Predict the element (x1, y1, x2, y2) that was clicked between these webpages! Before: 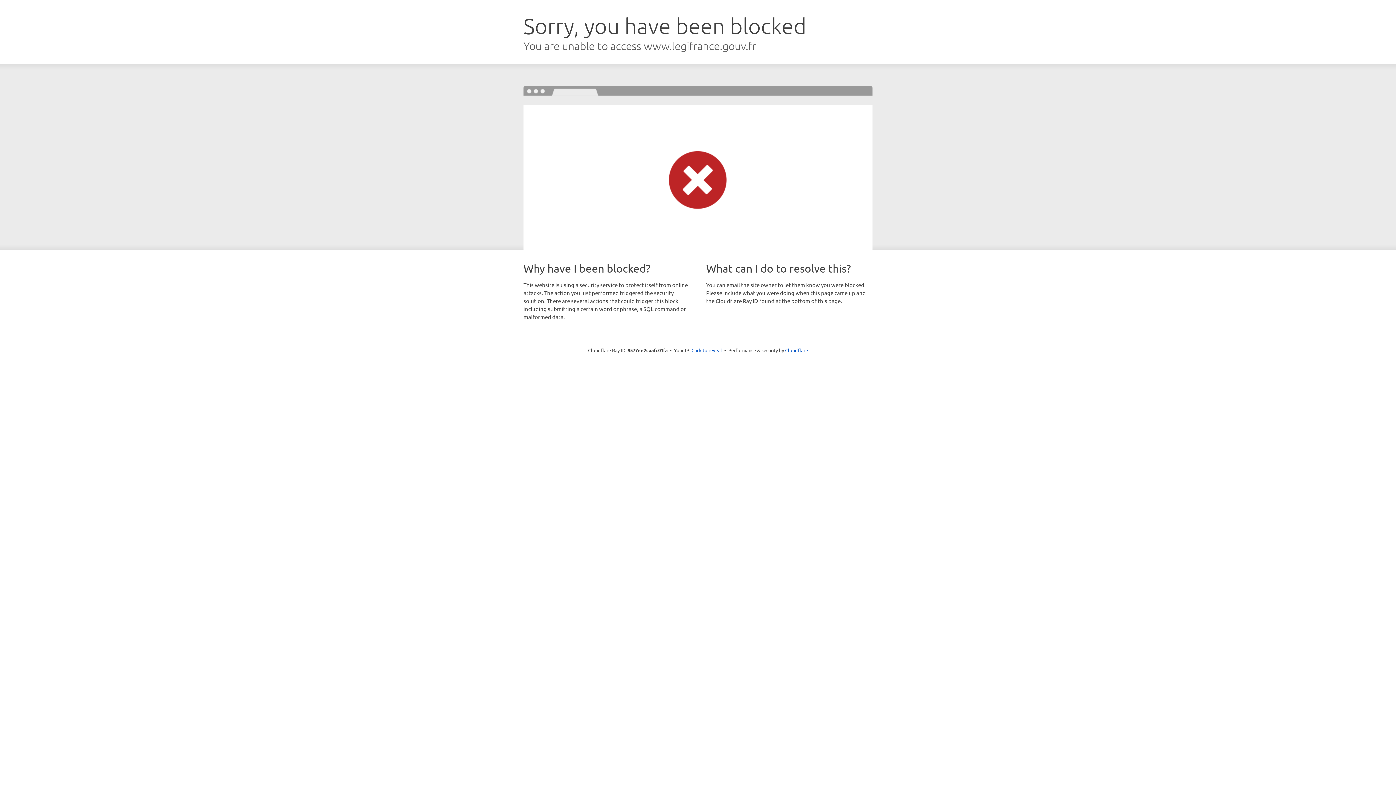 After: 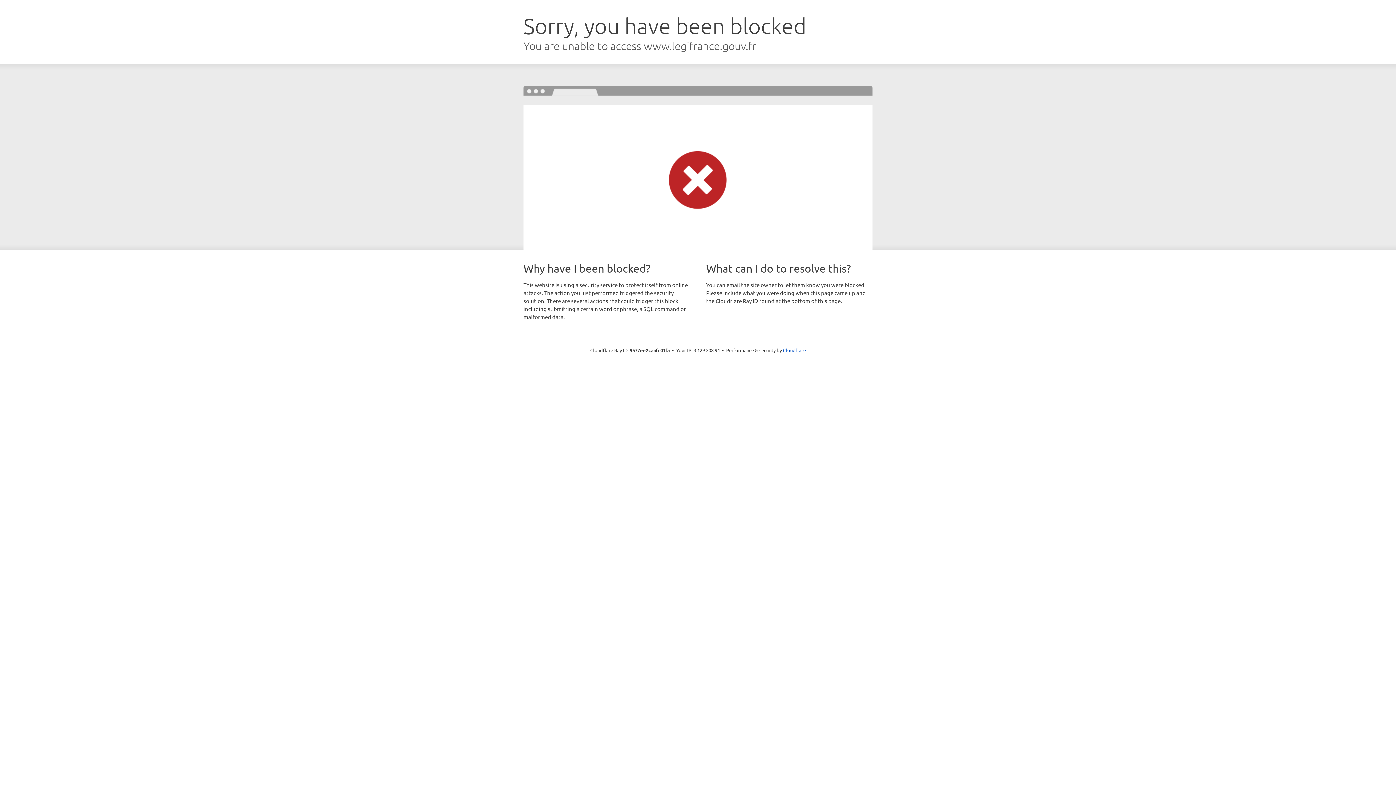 Action: bbox: (691, 346, 722, 353) label: Click to reveal